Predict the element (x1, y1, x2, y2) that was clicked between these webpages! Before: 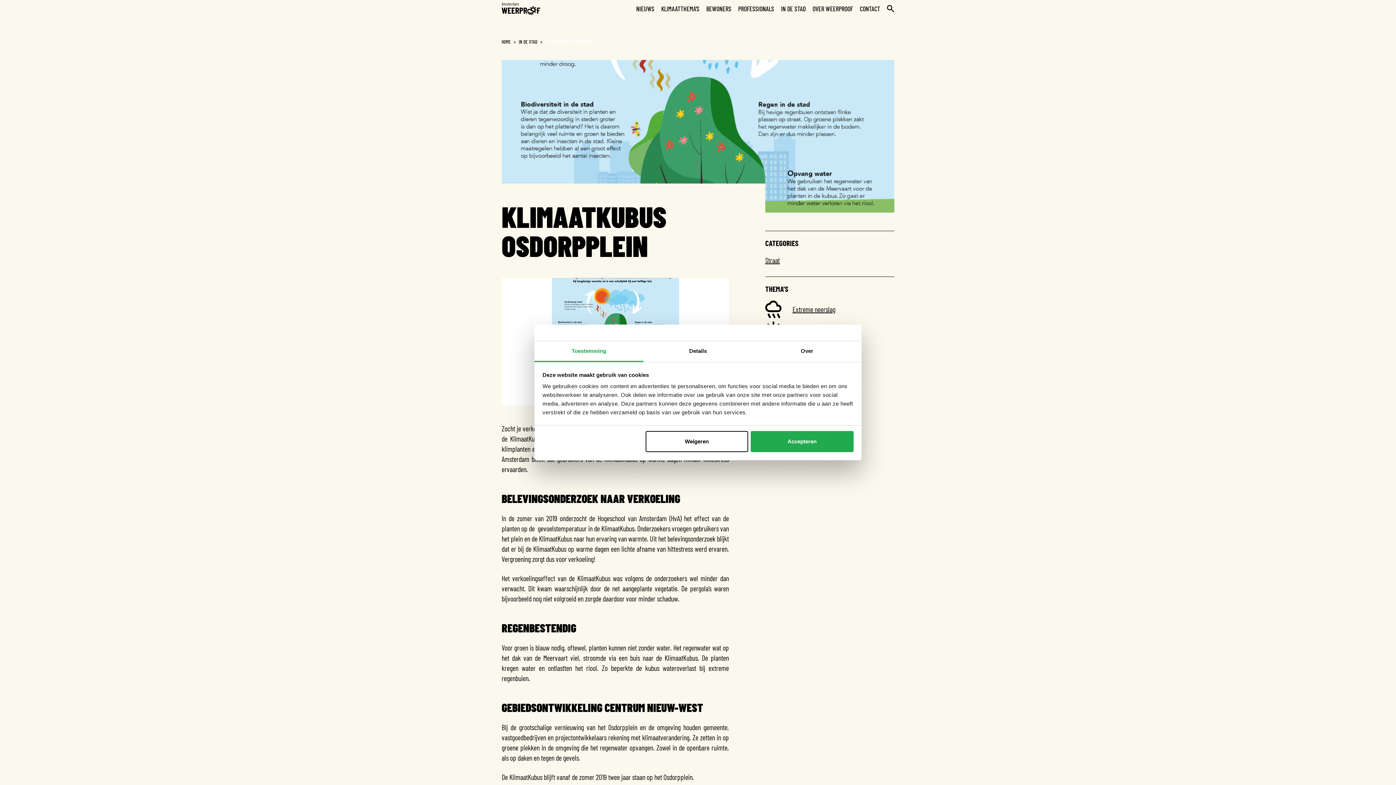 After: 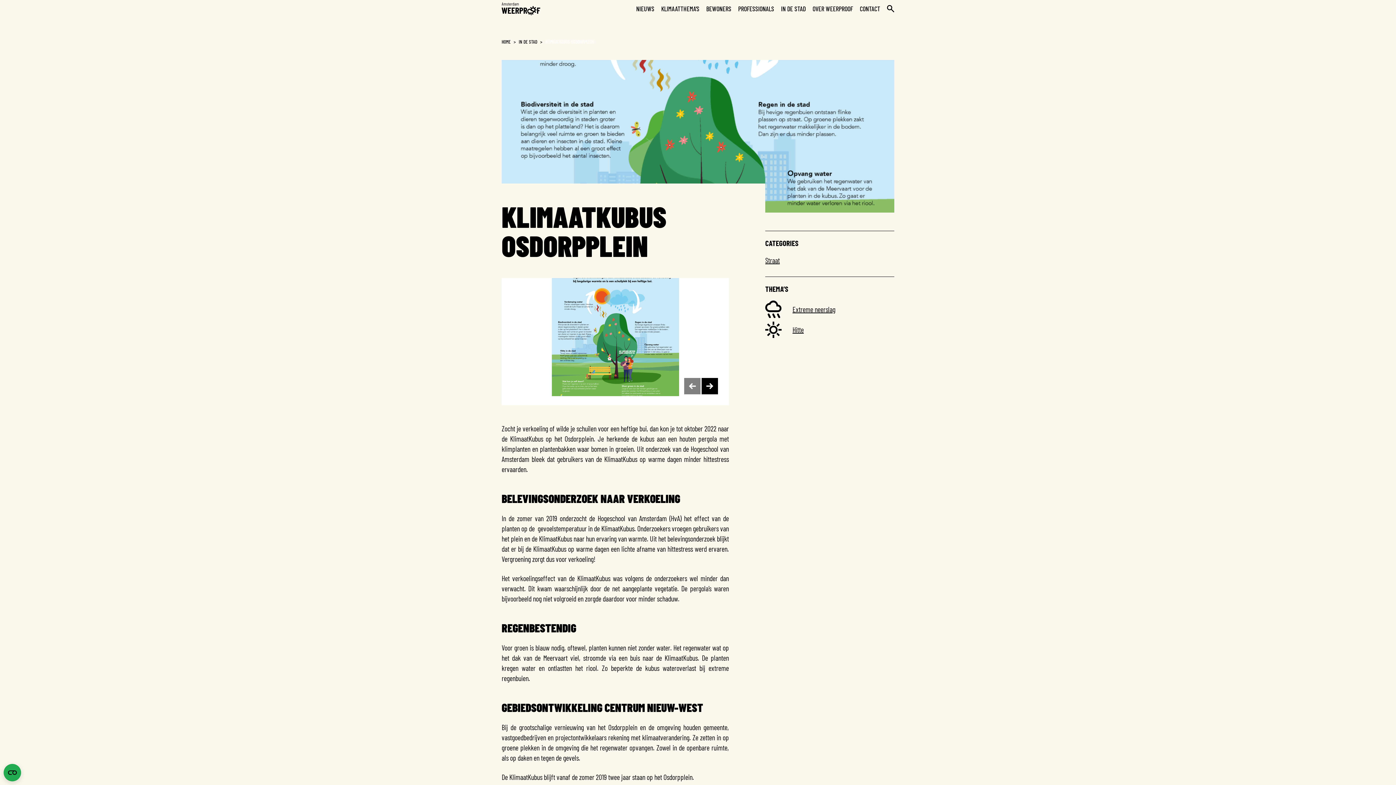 Action: bbox: (751, 431, 853, 452) label: Accepteren